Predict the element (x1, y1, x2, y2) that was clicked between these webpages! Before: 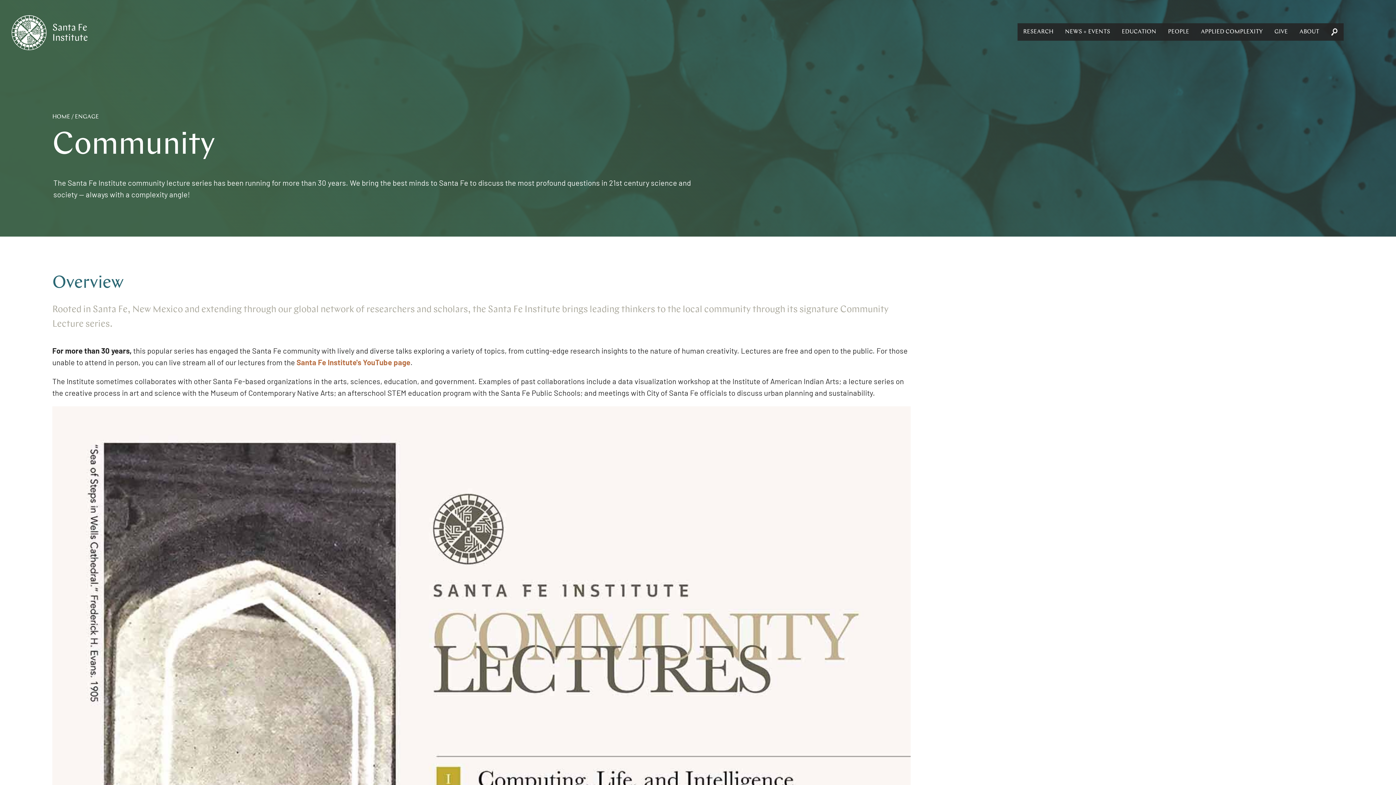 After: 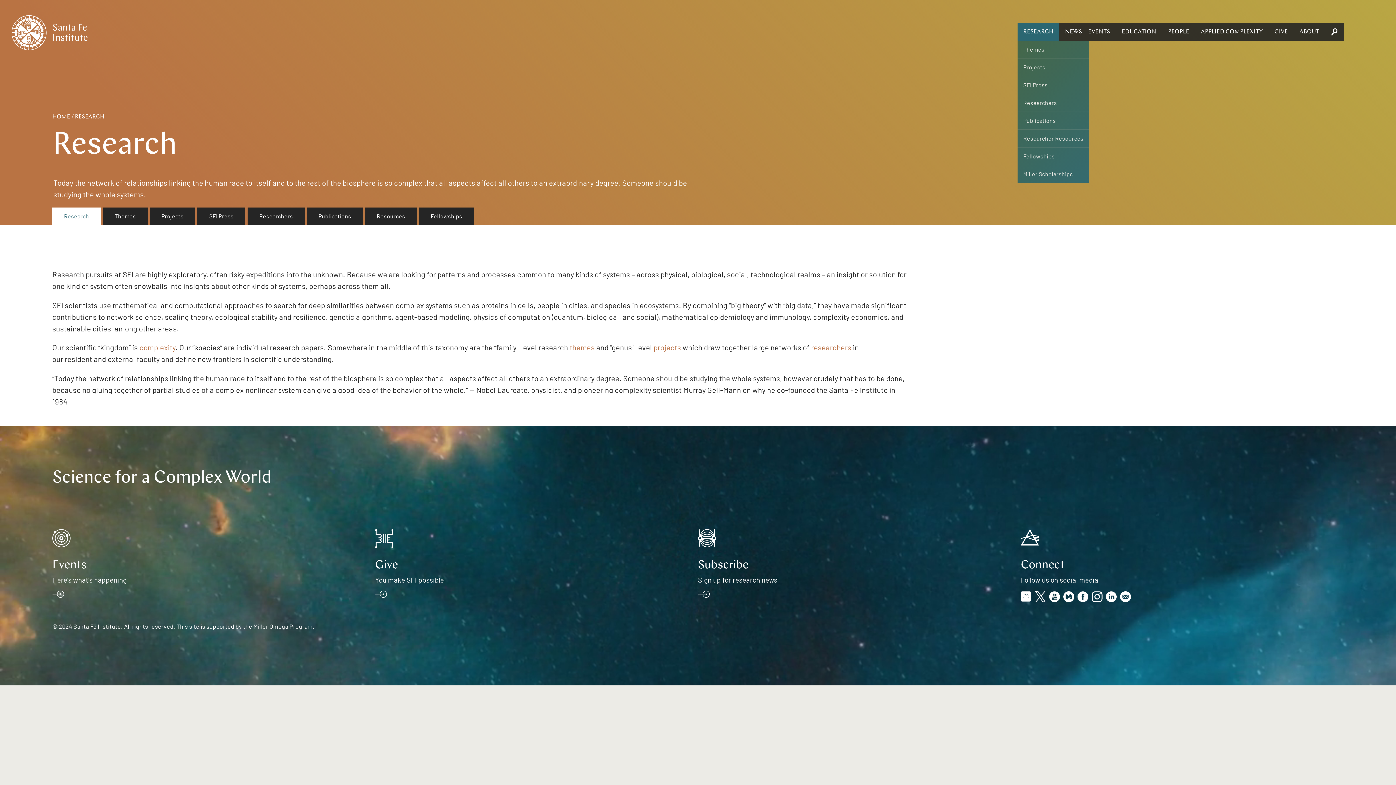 Action: bbox: (1017, 23, 1059, 40) label: RESEARCH